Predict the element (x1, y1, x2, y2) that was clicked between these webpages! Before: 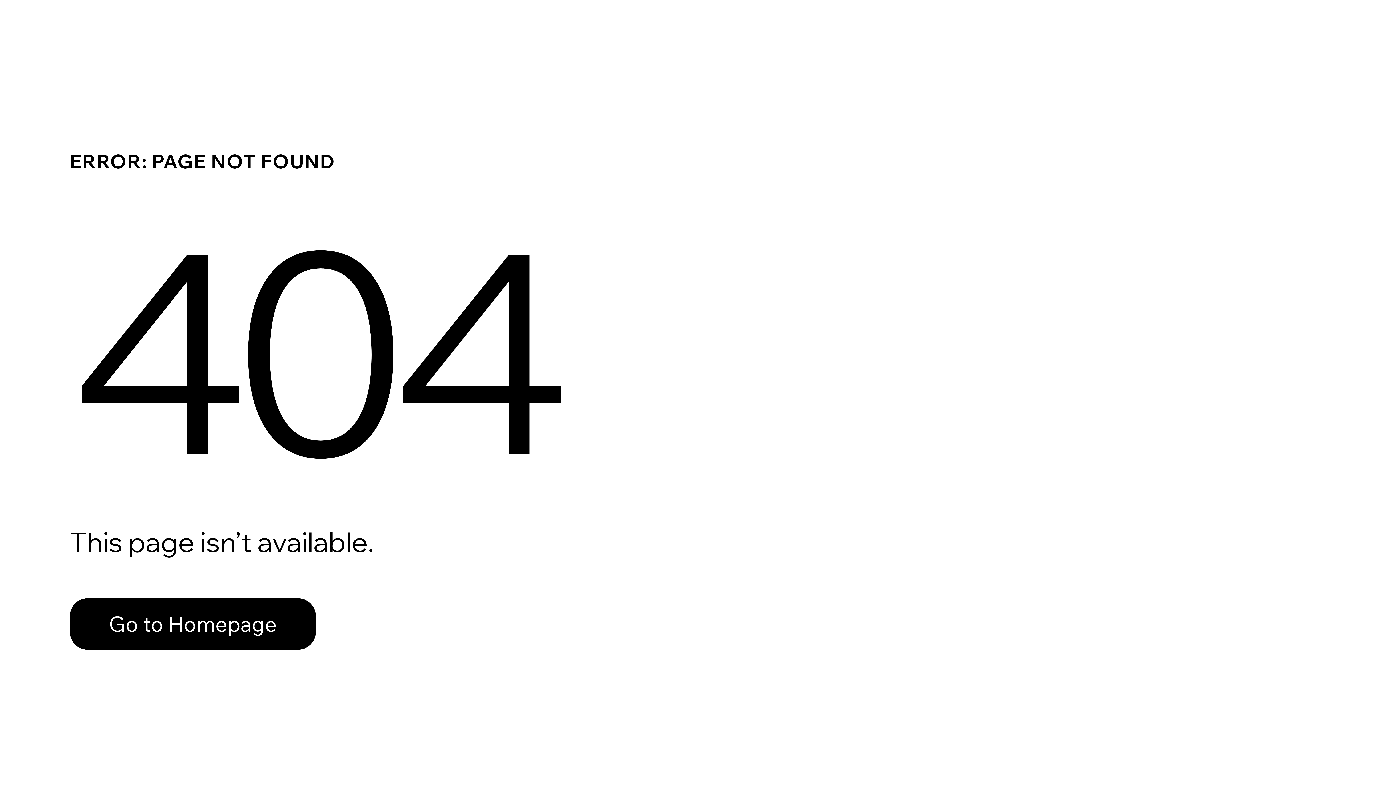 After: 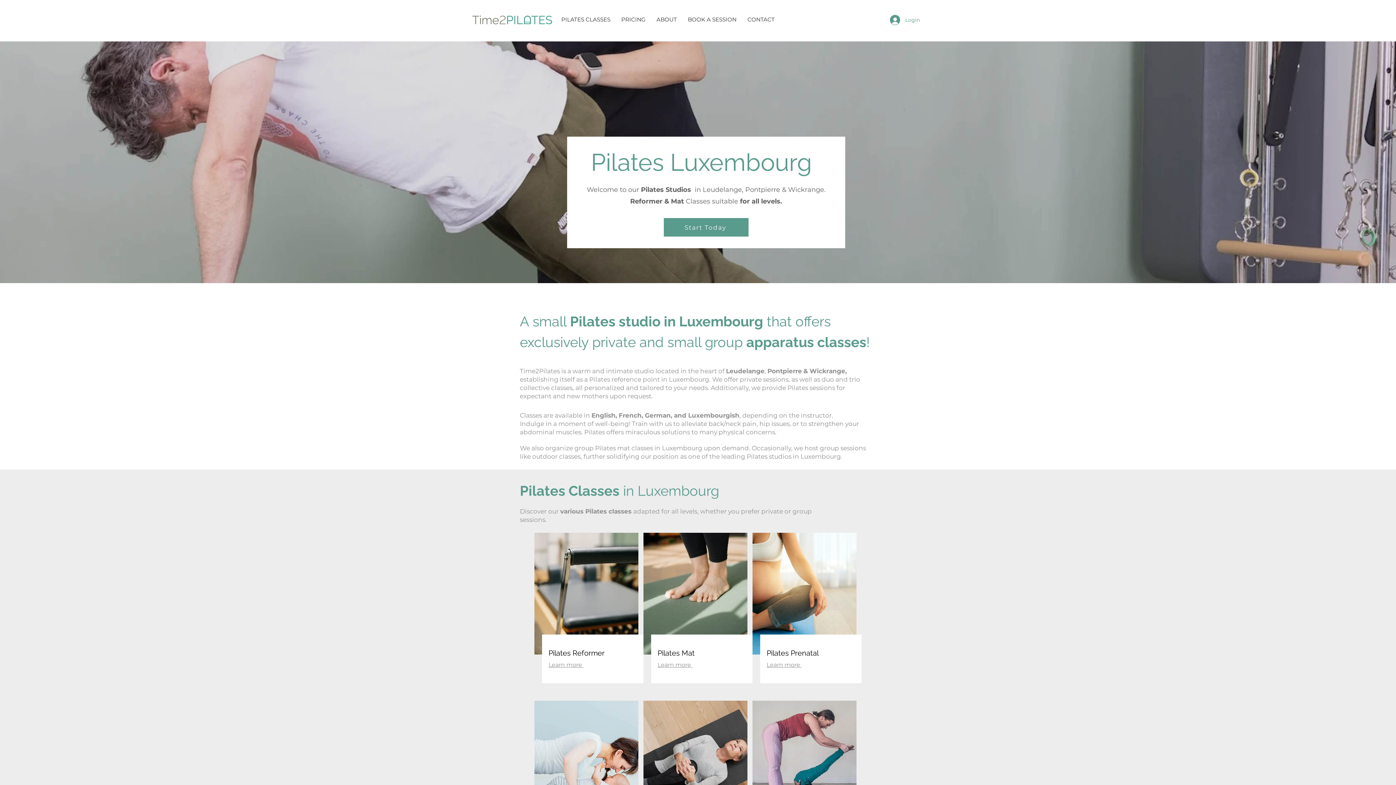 Action: label: Go to Homepage bbox: (69, 582, 768, 659)